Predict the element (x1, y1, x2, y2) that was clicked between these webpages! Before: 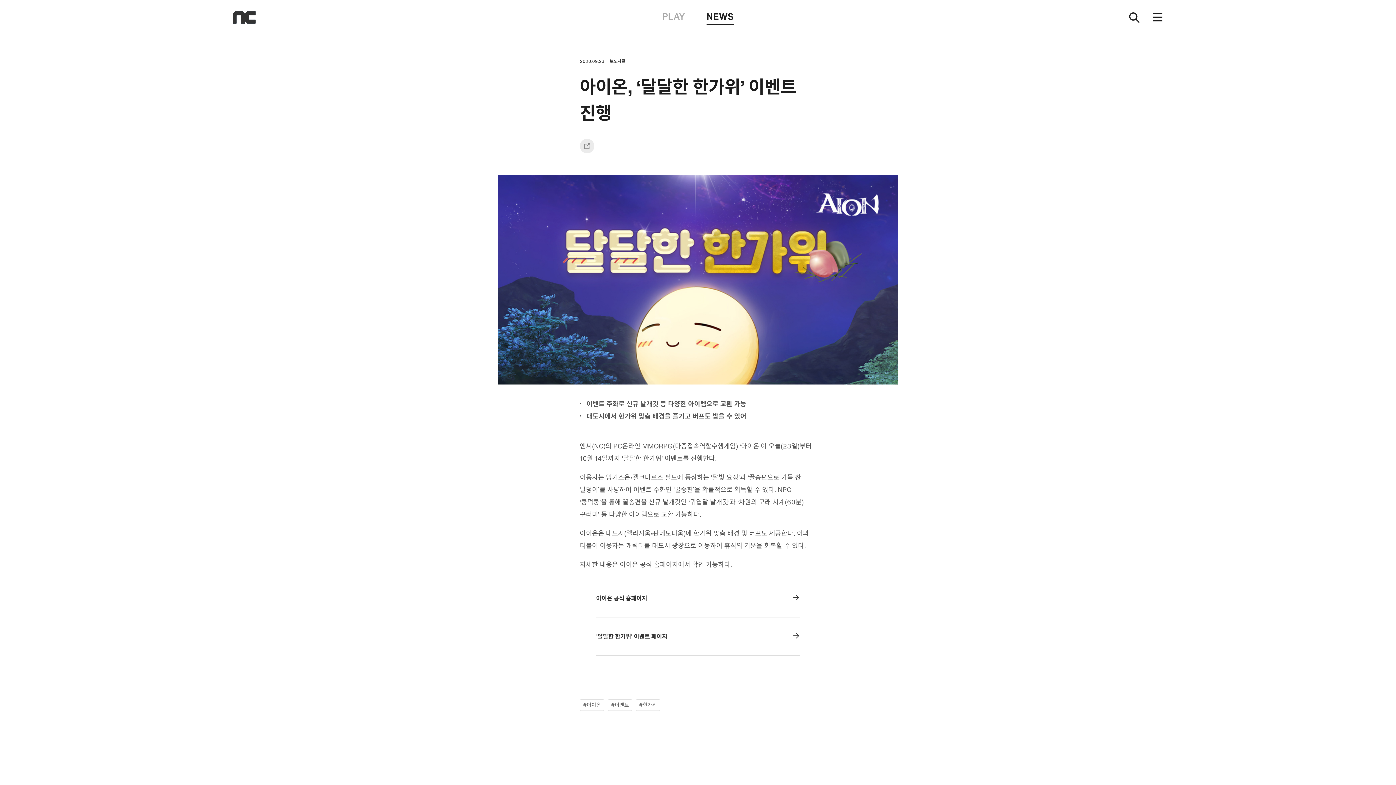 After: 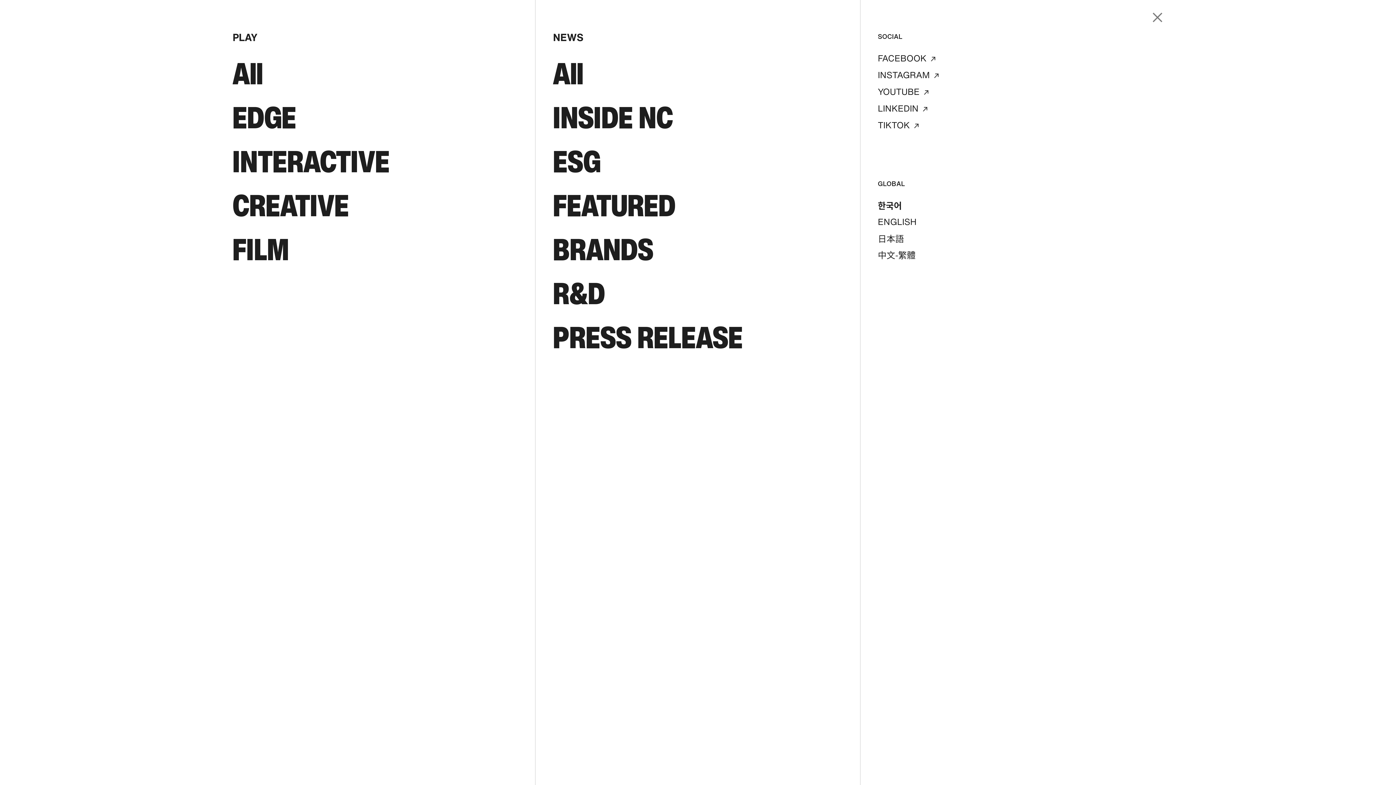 Action: bbox: (1152, 11, 1163, 23)